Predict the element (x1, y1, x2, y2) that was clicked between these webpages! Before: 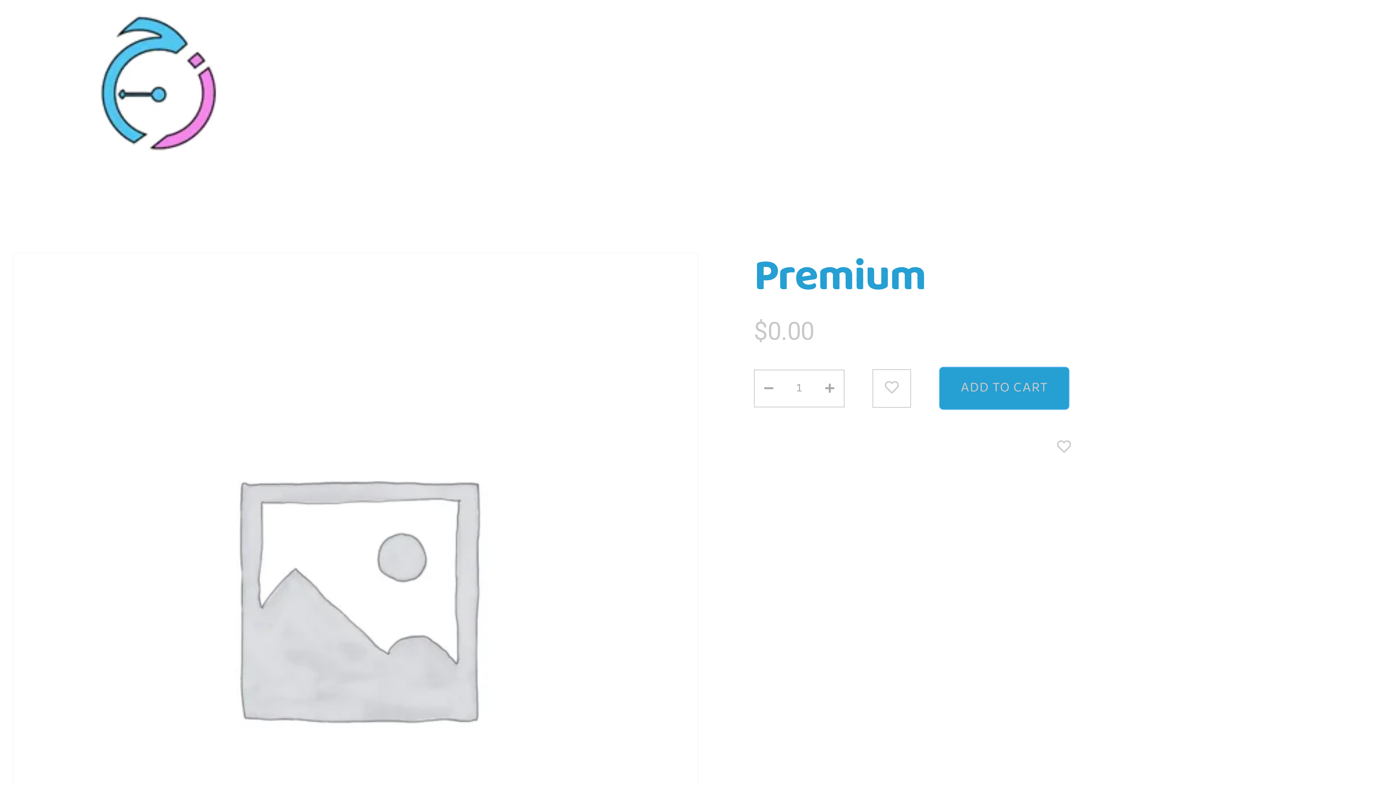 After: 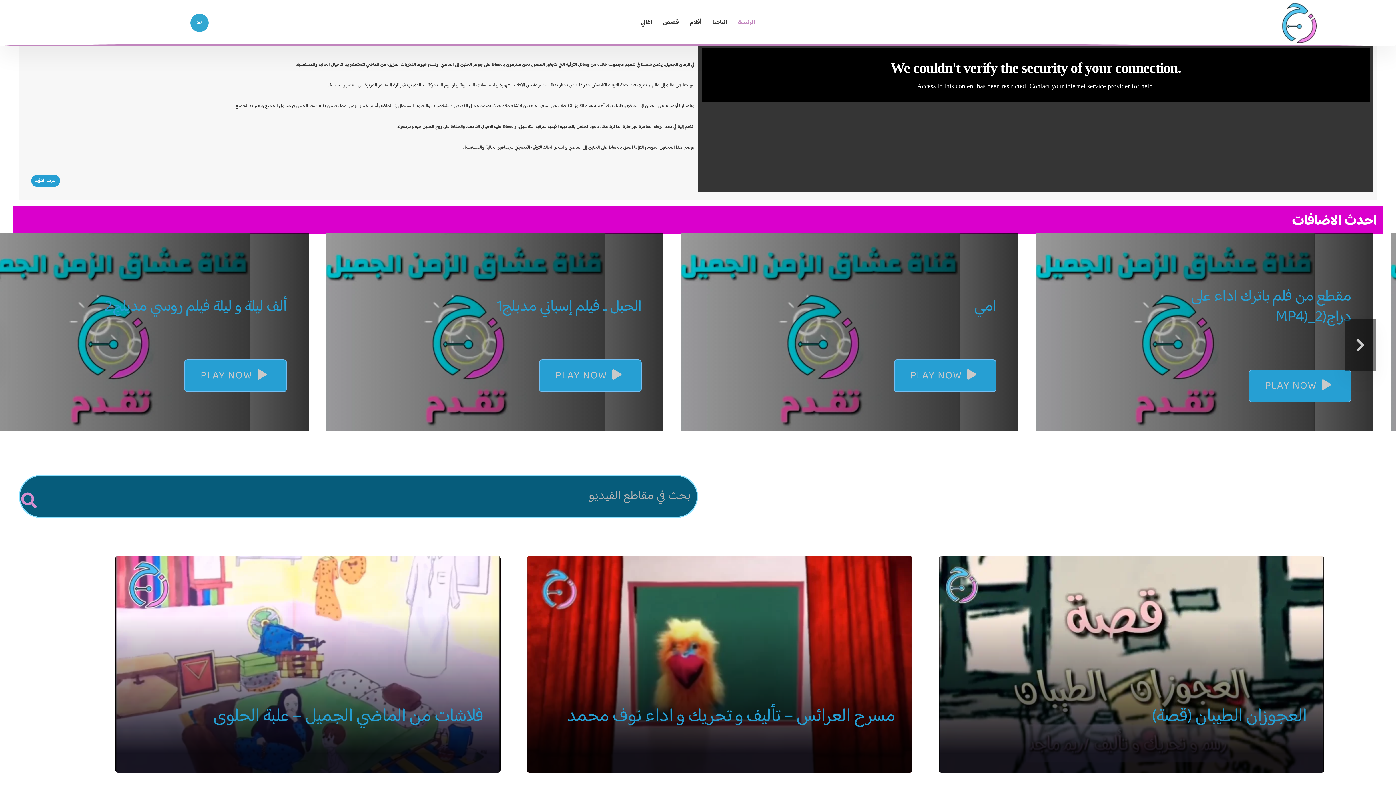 Action: label: الرئيسة bbox: (533, 70, 587, 94)